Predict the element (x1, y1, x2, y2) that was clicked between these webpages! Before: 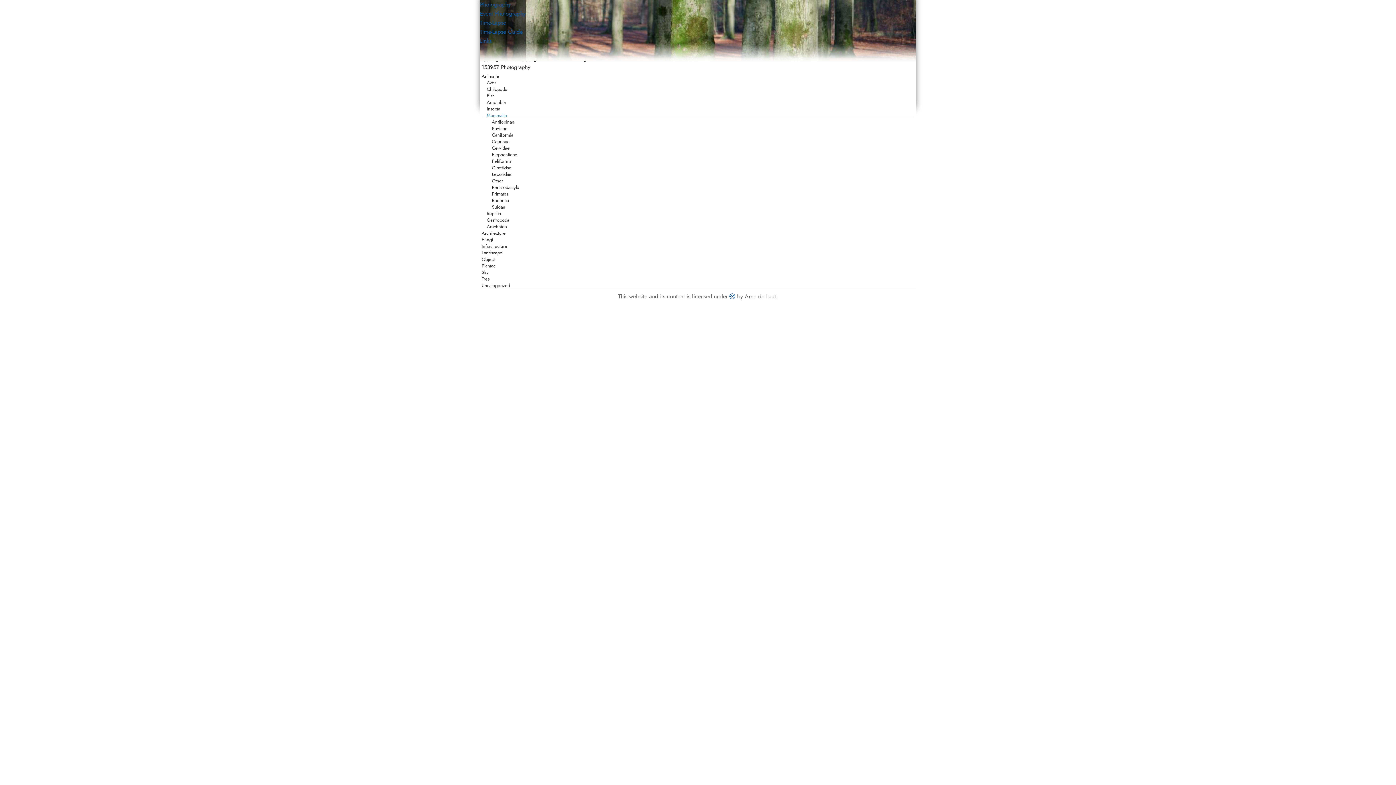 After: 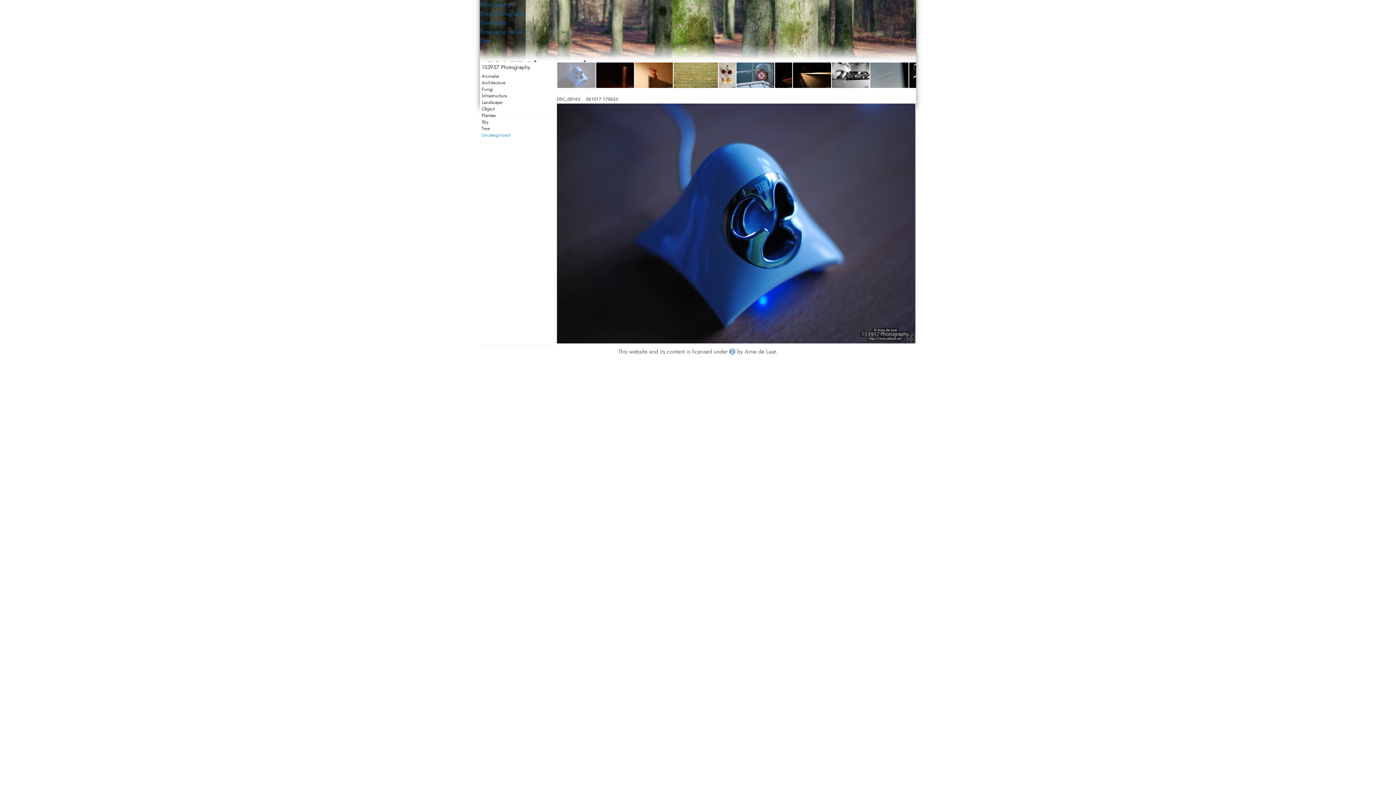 Action: bbox: (481, 282, 552, 289) label: Uncategorized